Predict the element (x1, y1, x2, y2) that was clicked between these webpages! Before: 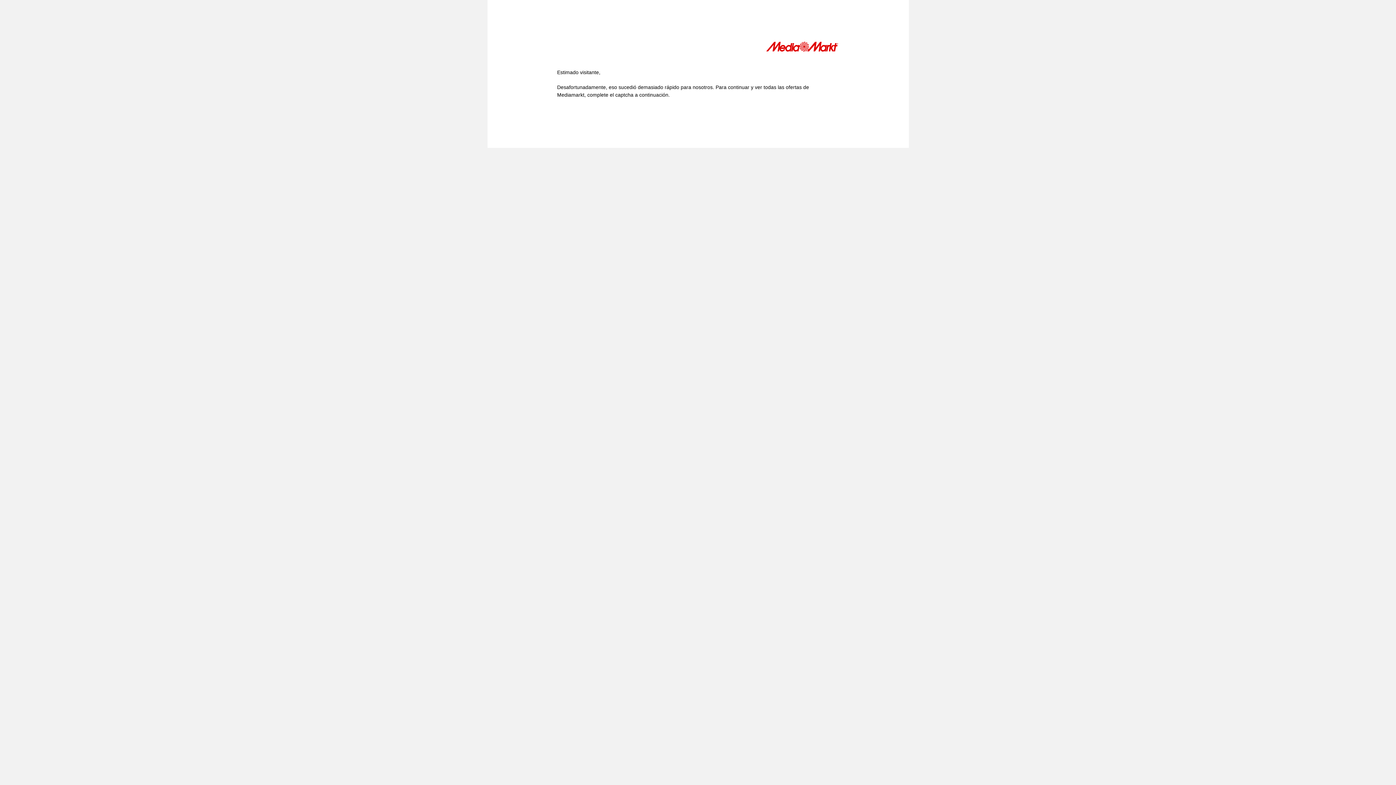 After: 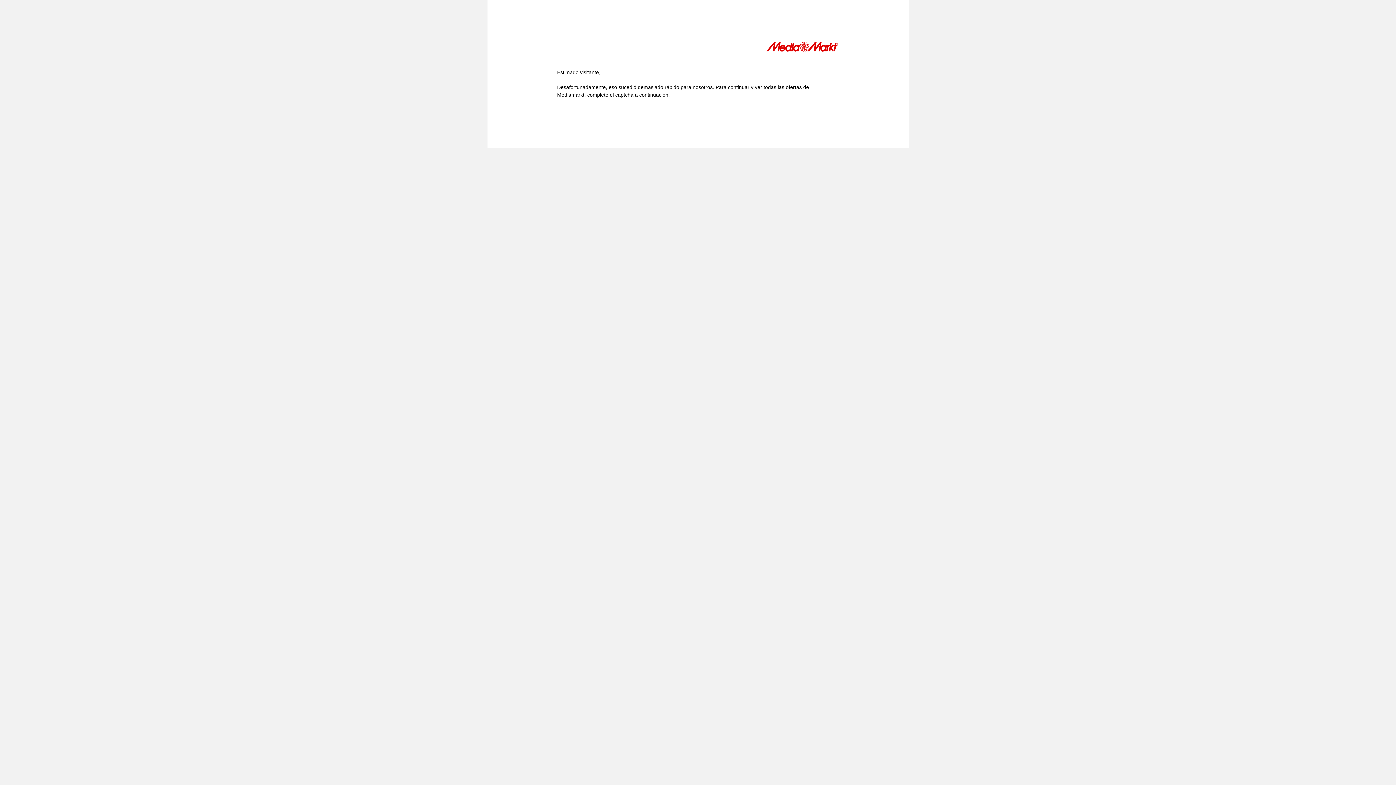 Action: bbox: (766, 41, 839, 54)